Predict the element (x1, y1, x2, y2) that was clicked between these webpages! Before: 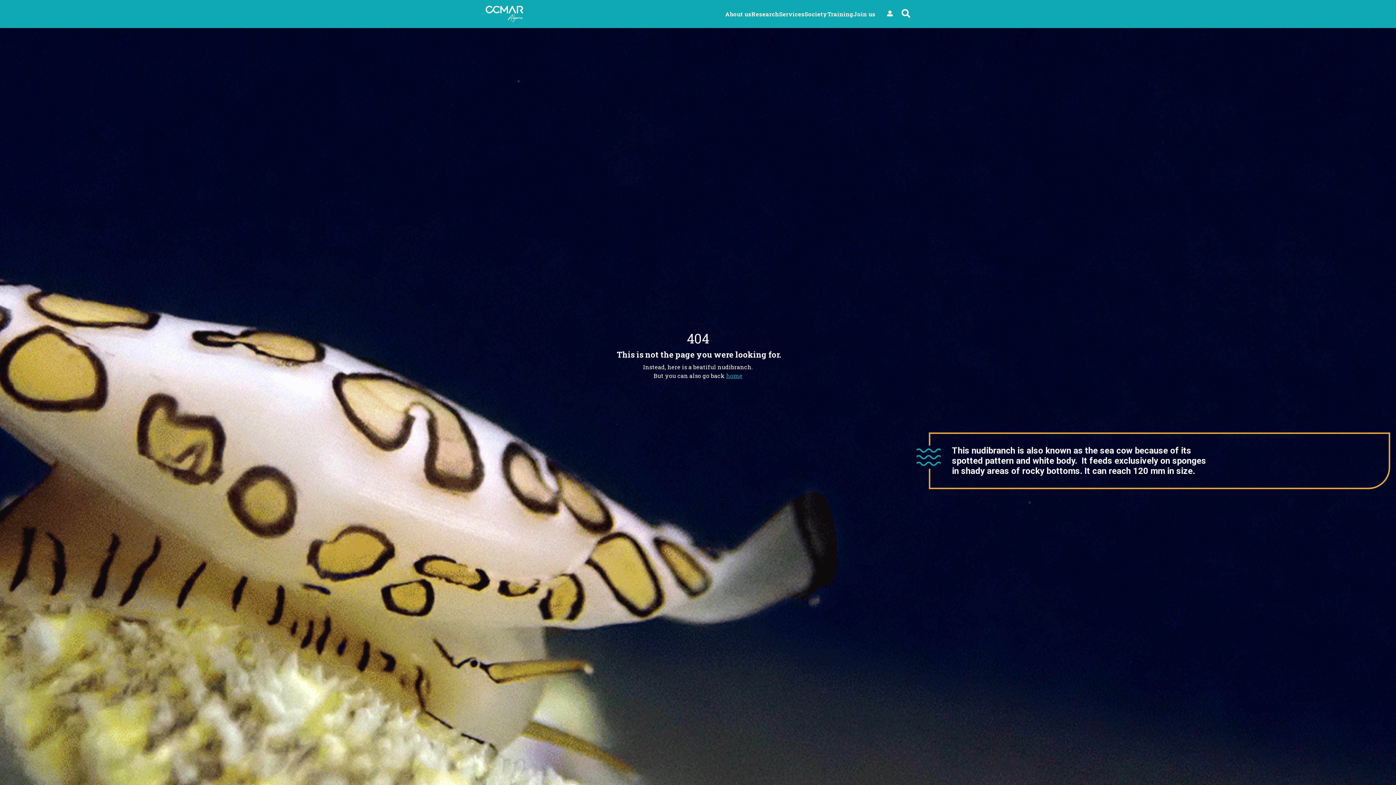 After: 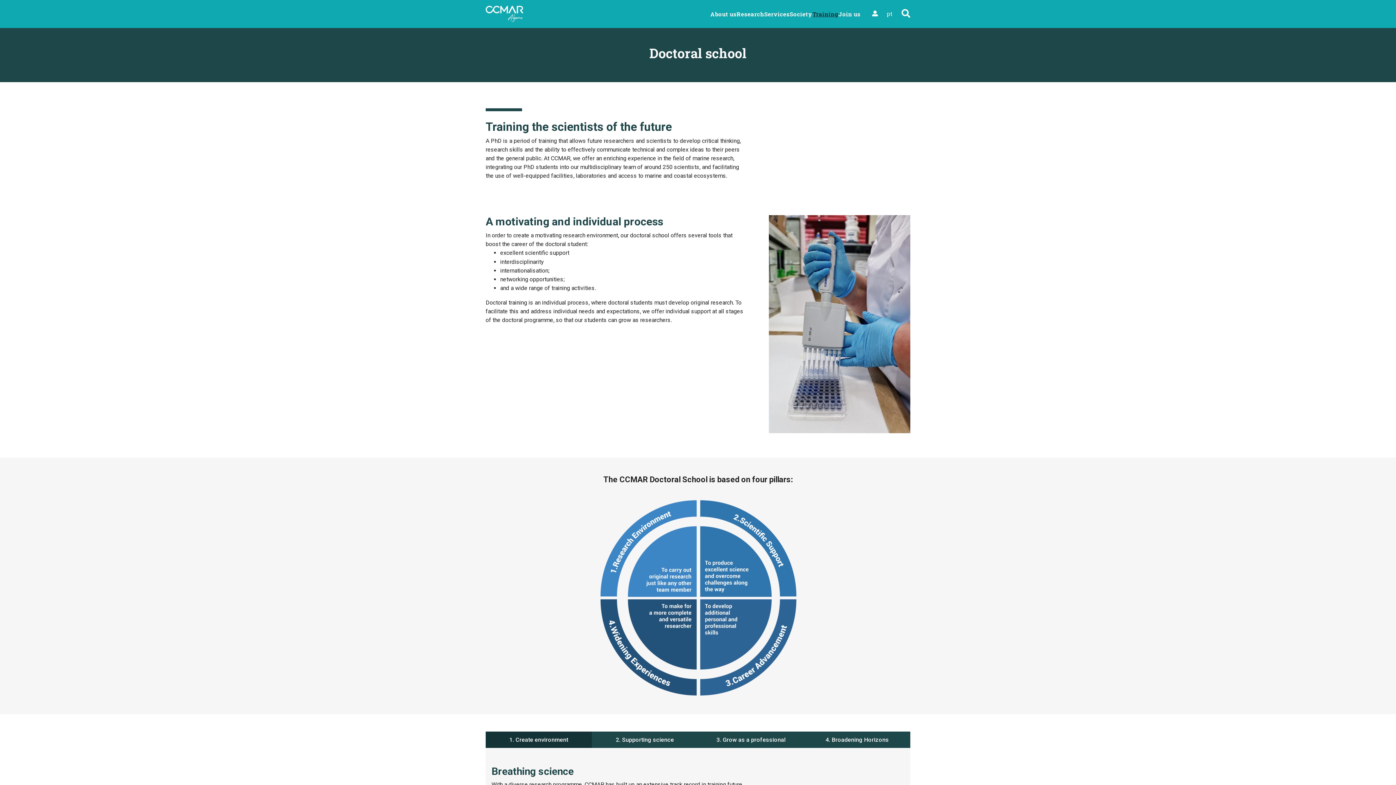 Action: bbox: (827, 10, 853, 17) label: Training